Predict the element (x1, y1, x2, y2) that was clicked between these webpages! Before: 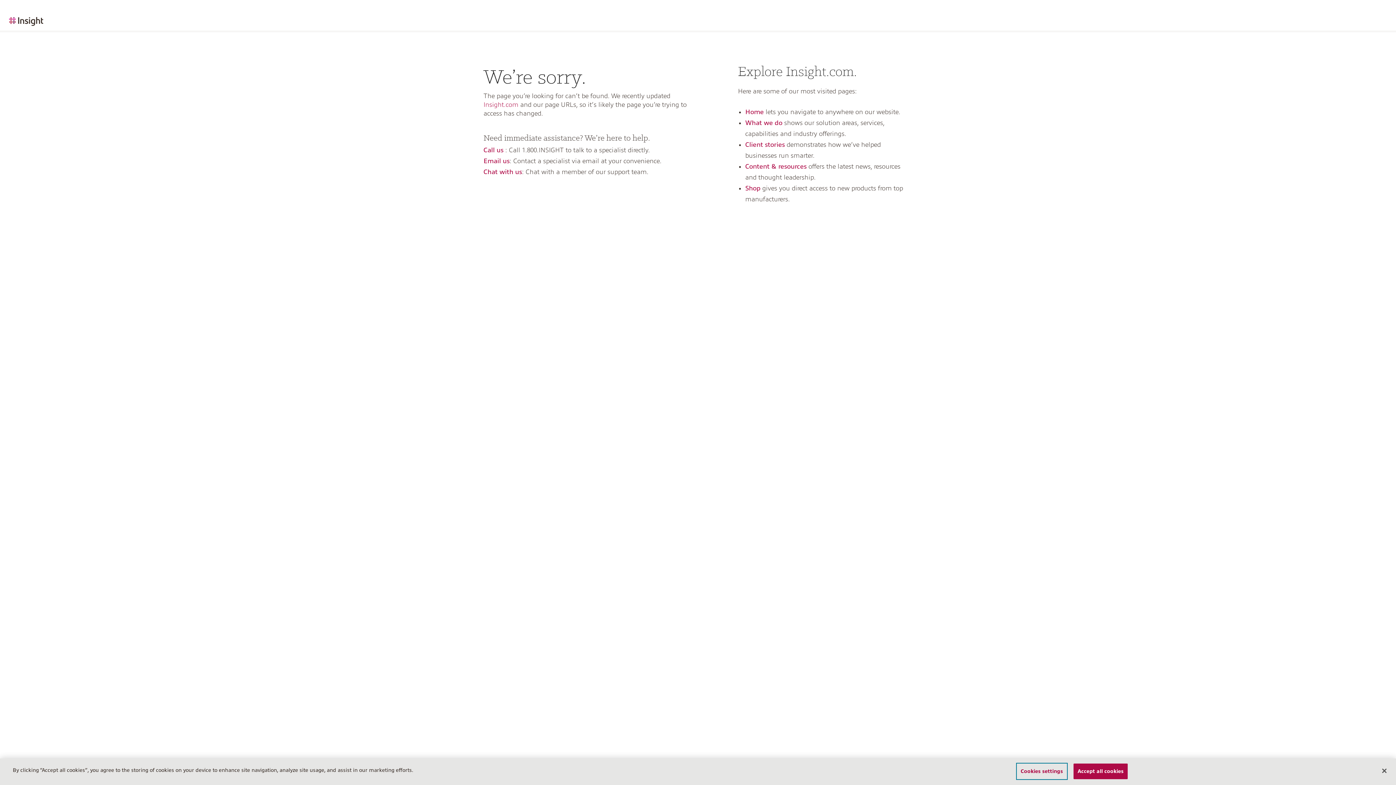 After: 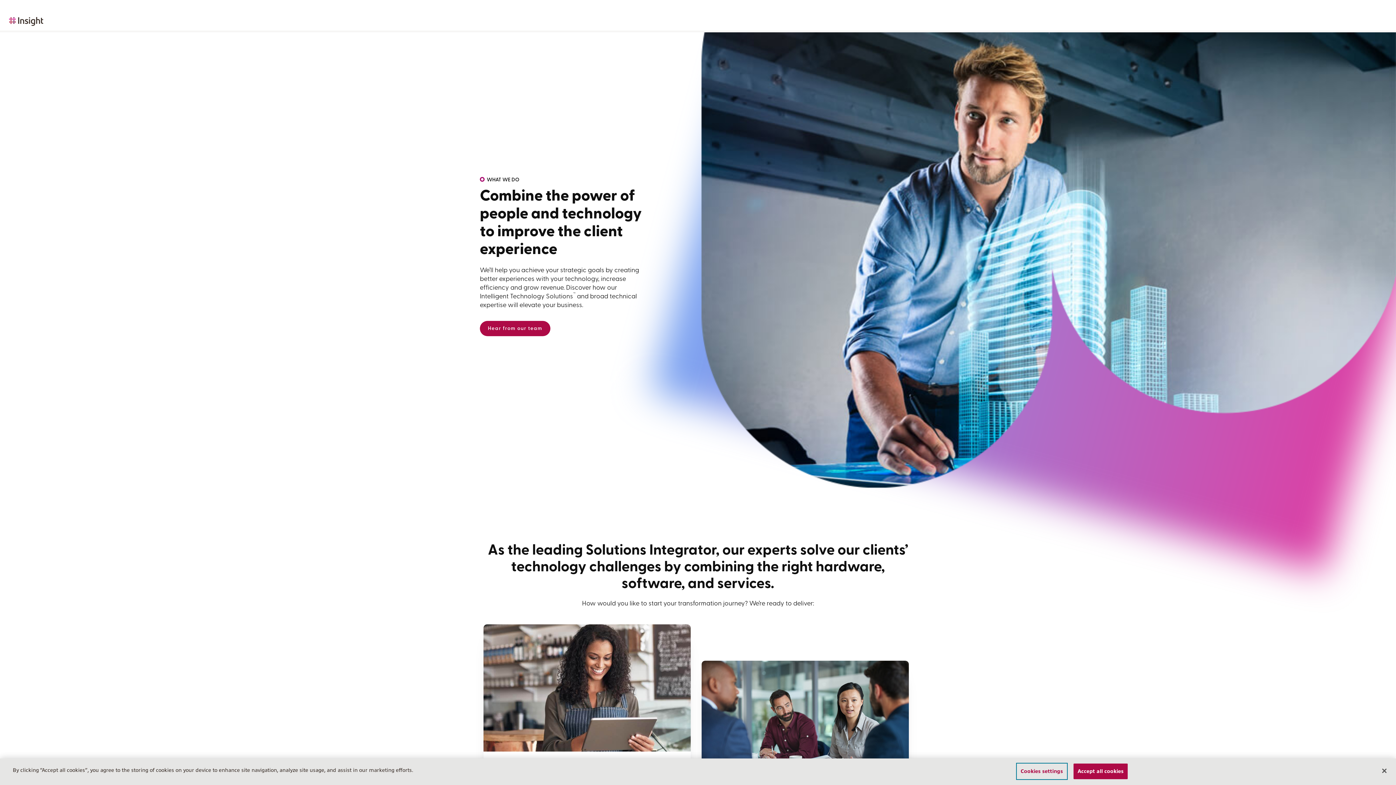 Action: bbox: (745, 119, 782, 126) label: What we do